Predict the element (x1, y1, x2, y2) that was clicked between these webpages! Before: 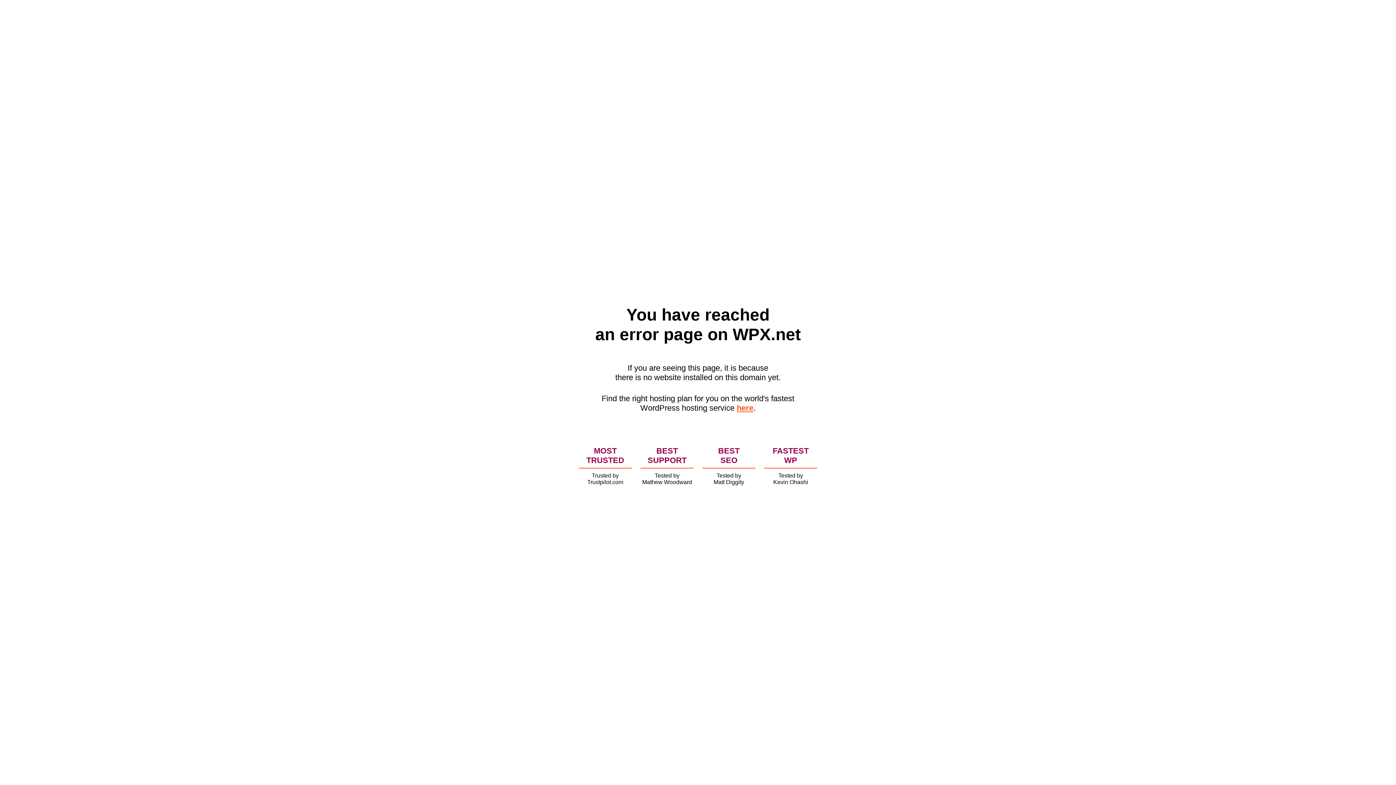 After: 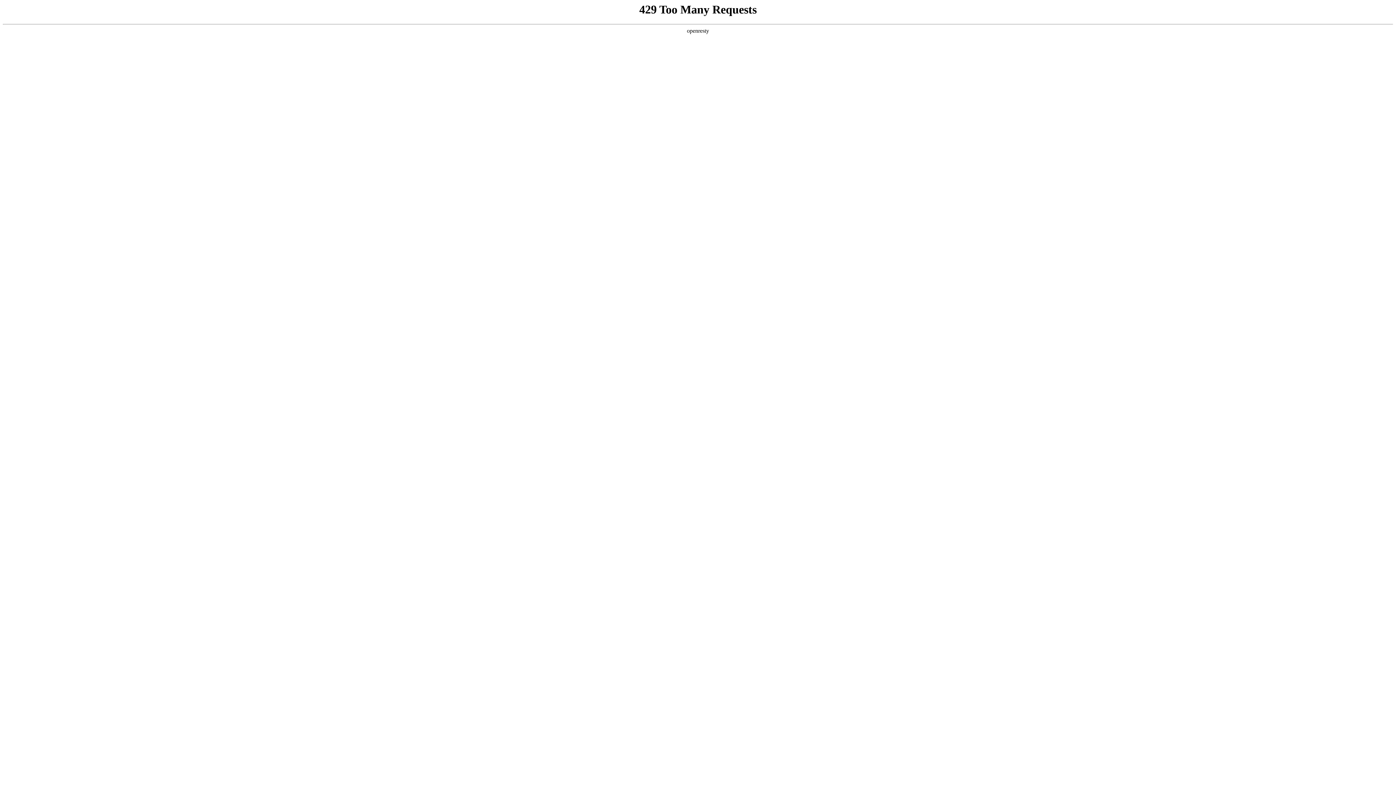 Action: bbox: (736, 403, 753, 412) label: here